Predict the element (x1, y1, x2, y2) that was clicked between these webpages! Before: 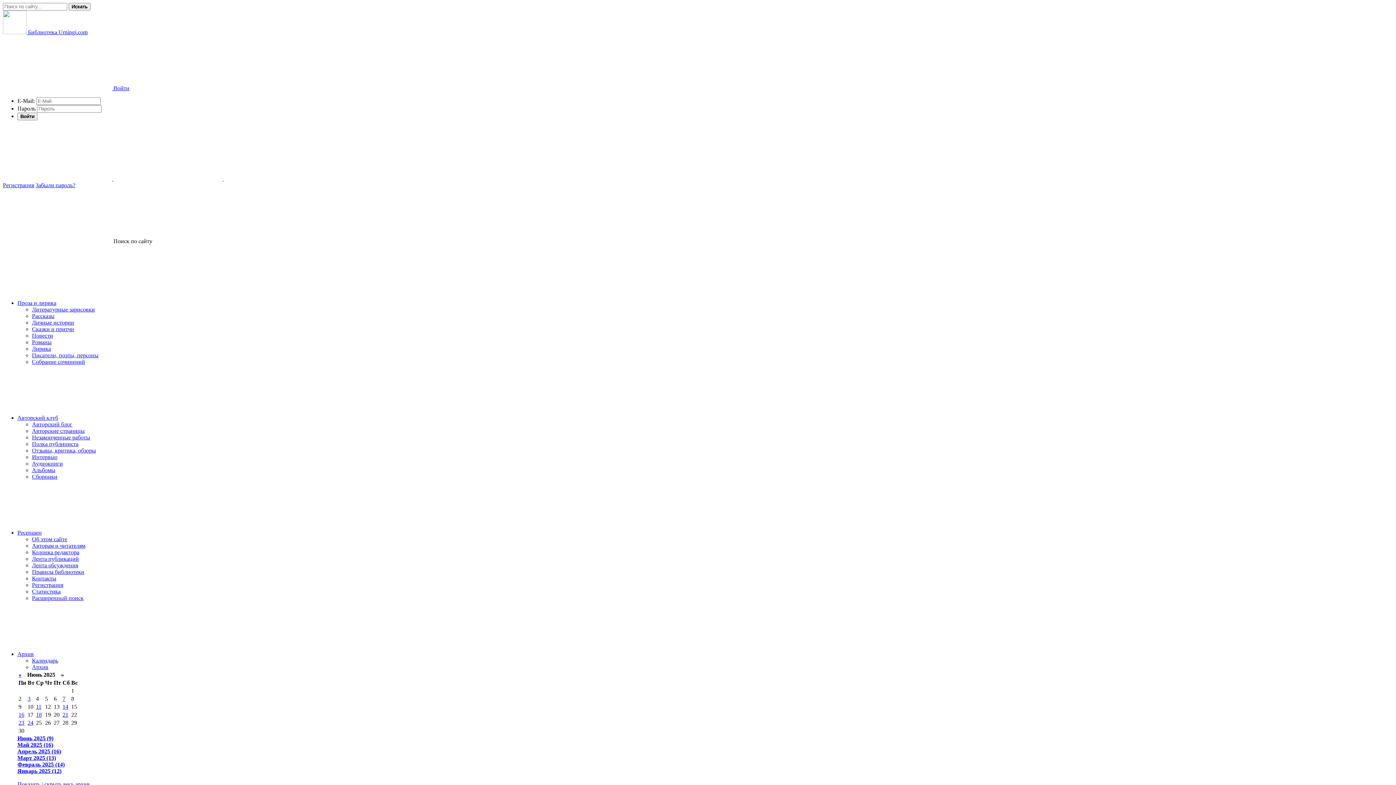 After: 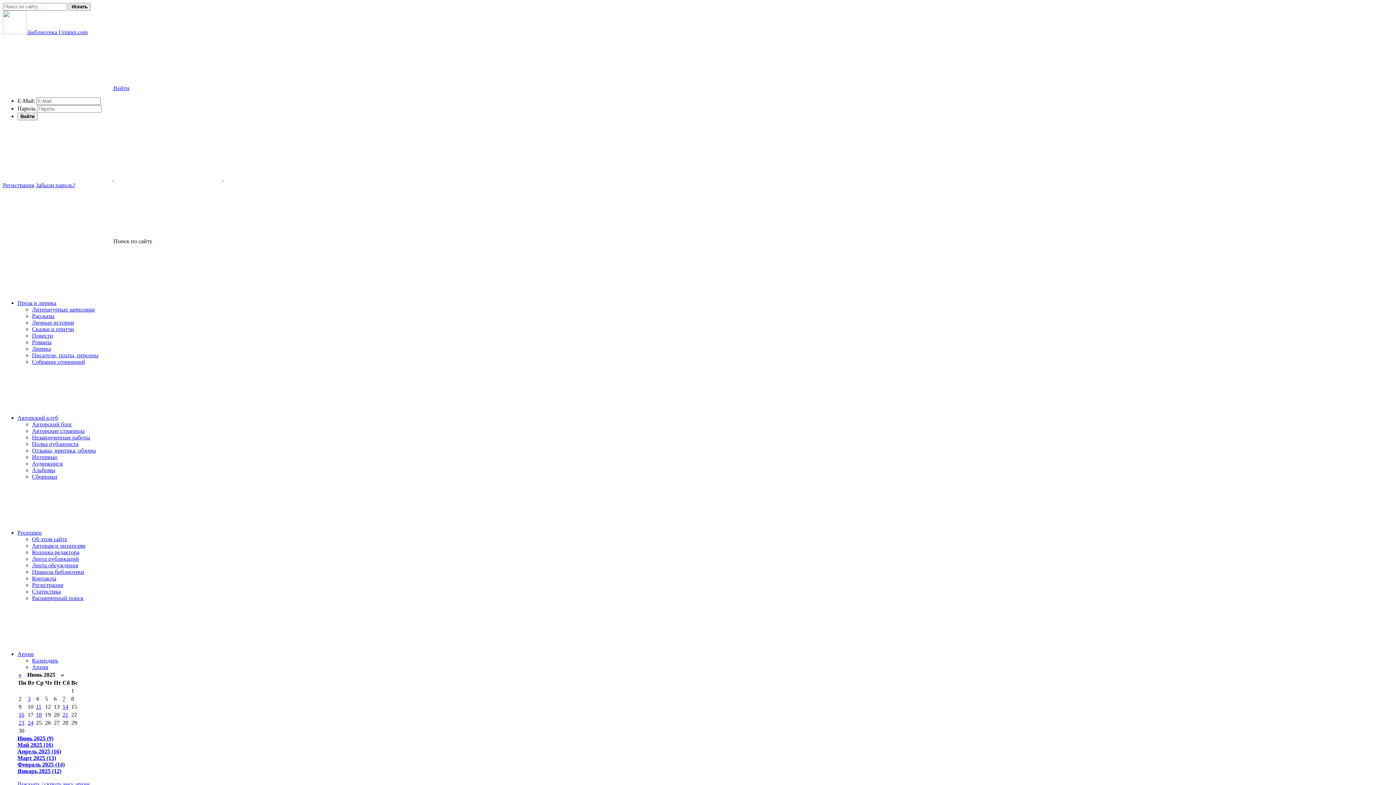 Action: label: Отзывы, критика, обзоры bbox: (32, 447, 96, 453)